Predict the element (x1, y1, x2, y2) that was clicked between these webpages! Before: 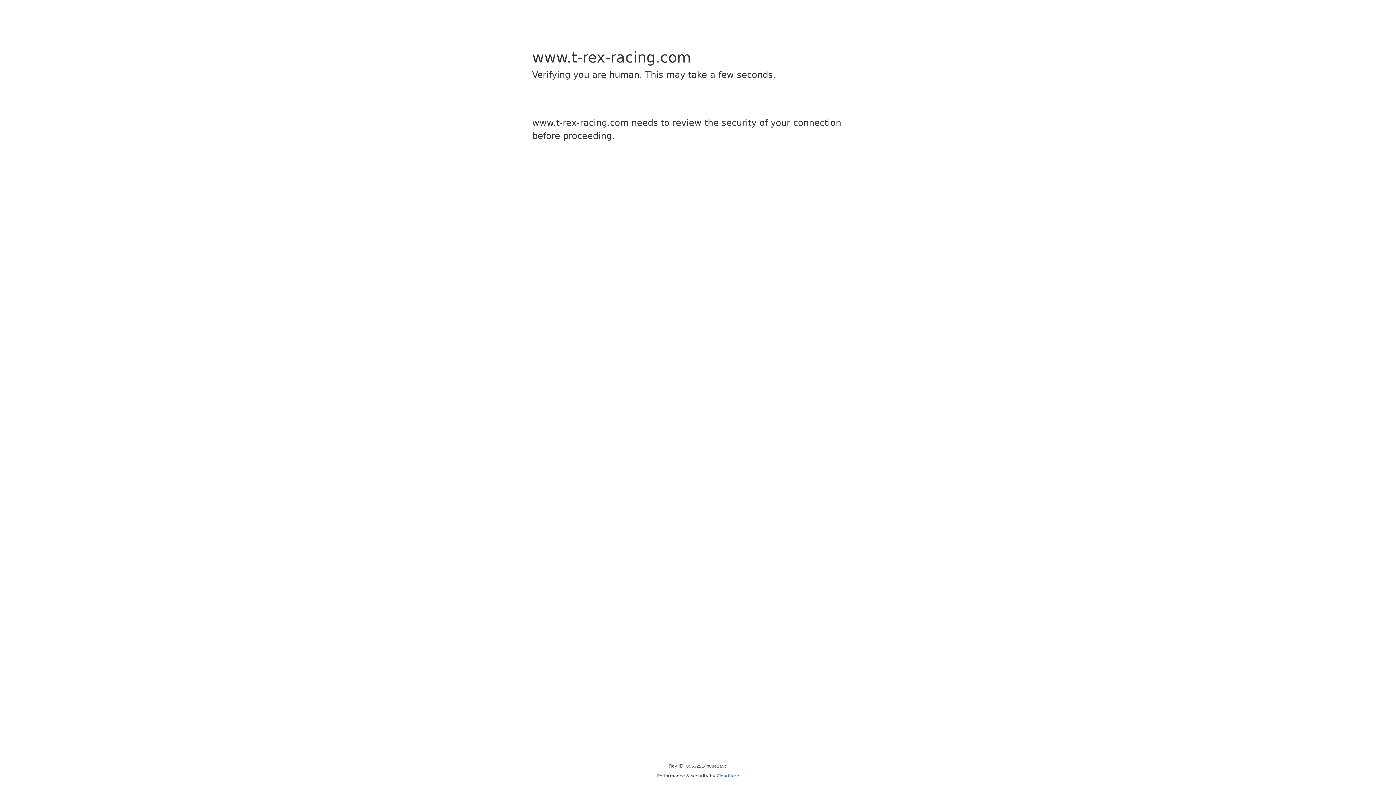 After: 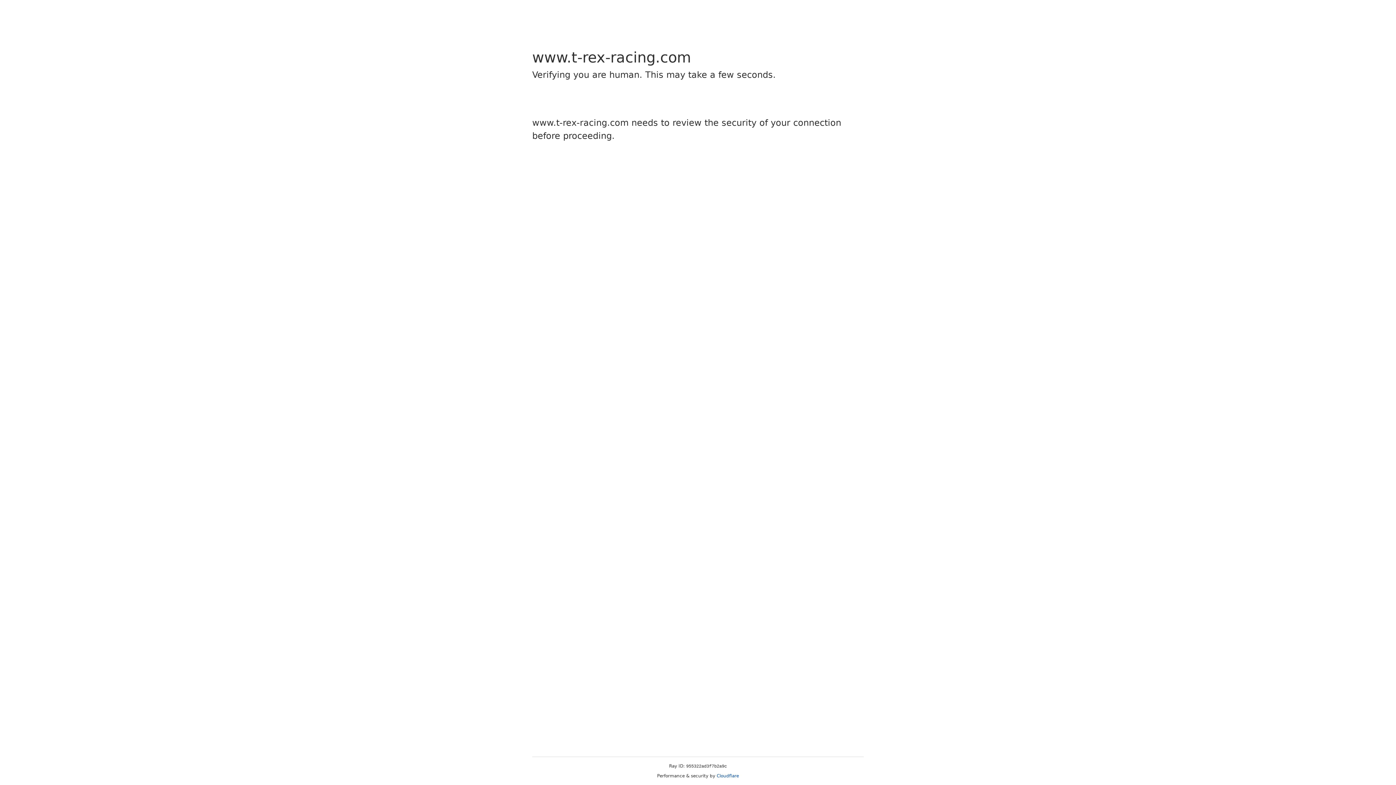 Action: bbox: (716, 773, 739, 778) label: Cloudflare